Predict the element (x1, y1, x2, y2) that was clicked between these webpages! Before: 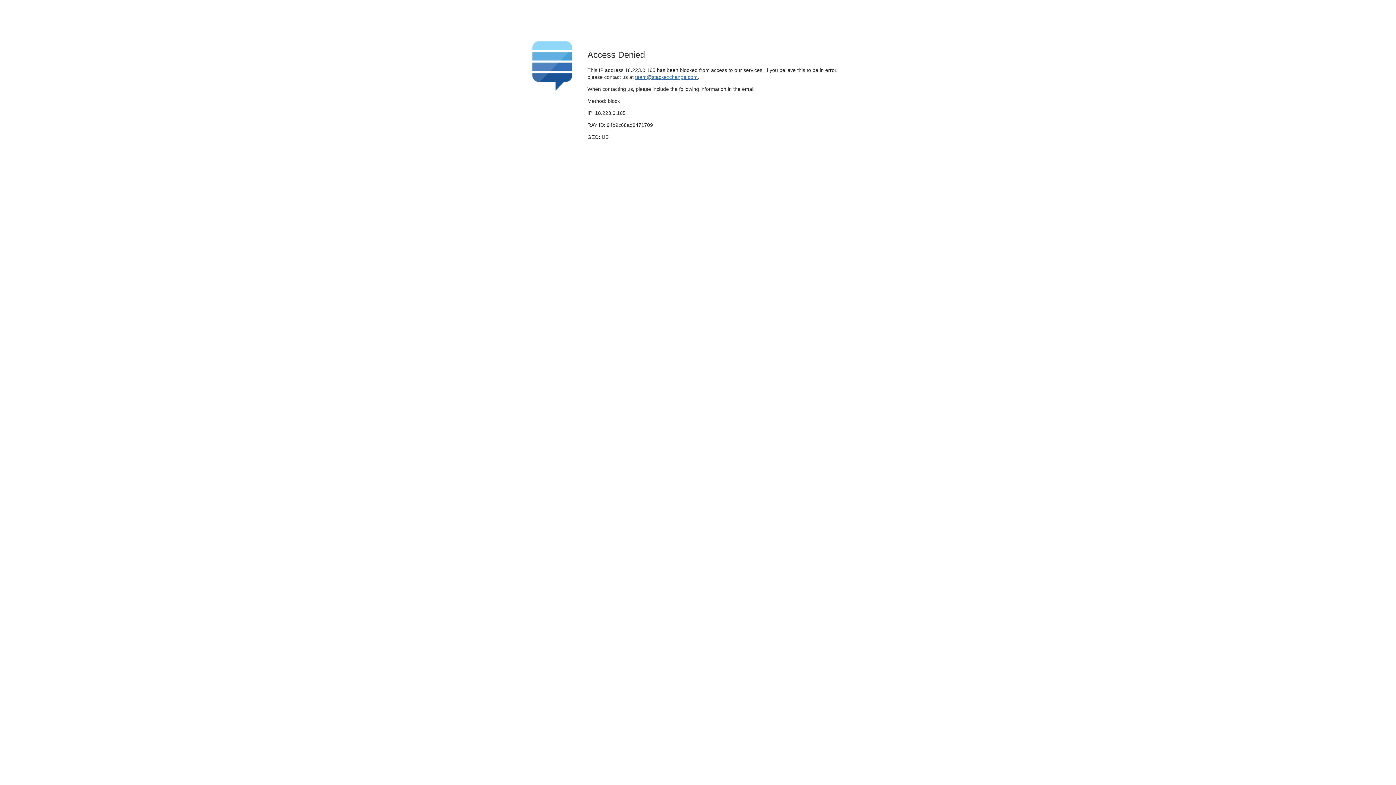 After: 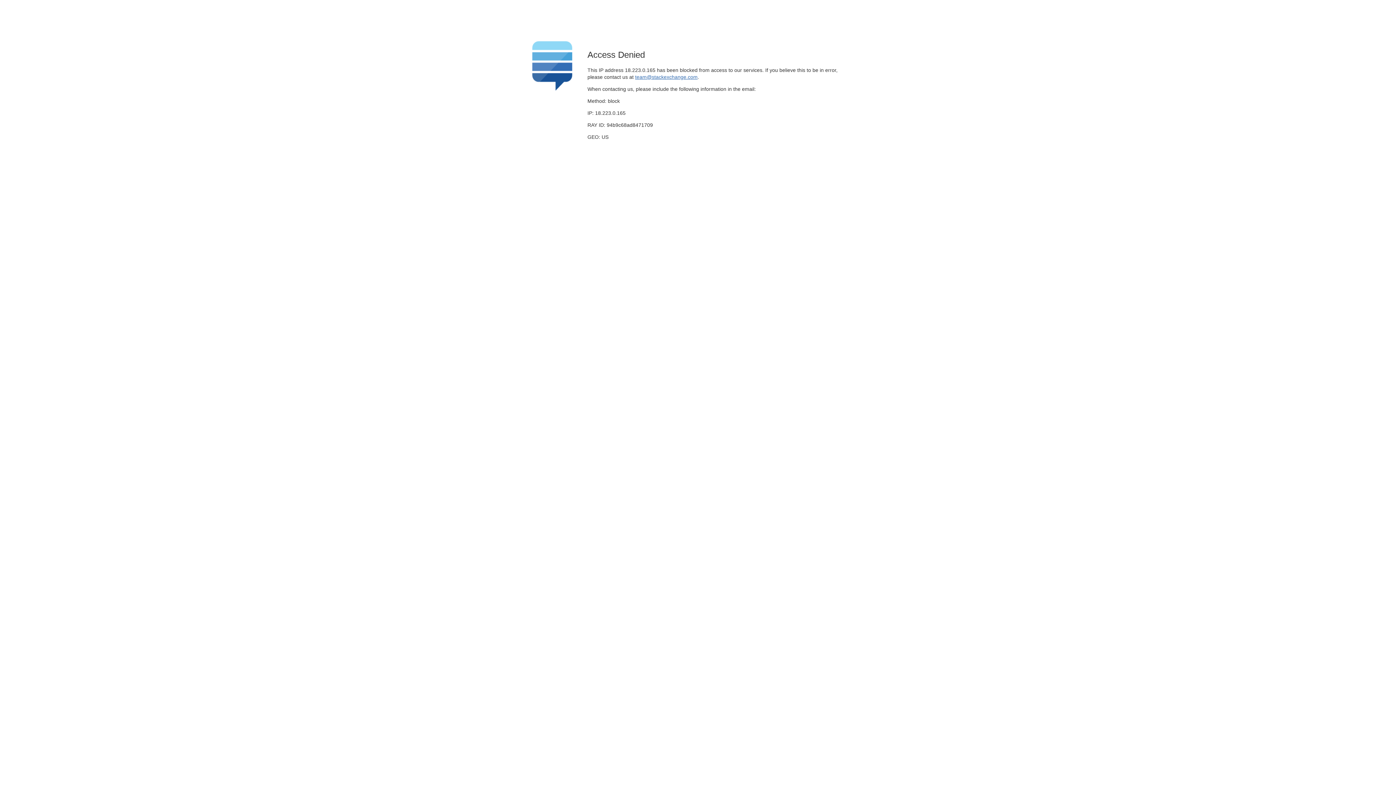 Action: bbox: (635, 74, 697, 79) label: team@stackexchange.com